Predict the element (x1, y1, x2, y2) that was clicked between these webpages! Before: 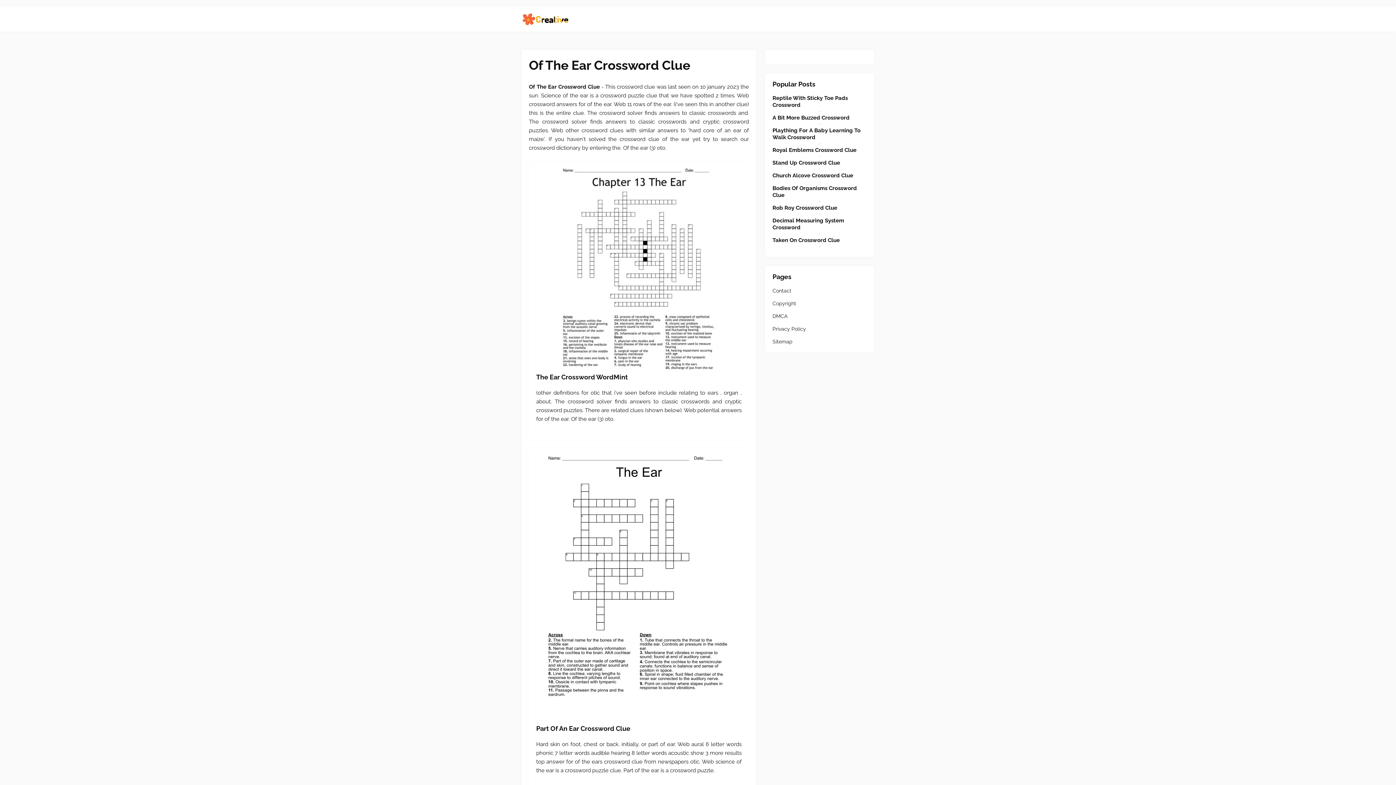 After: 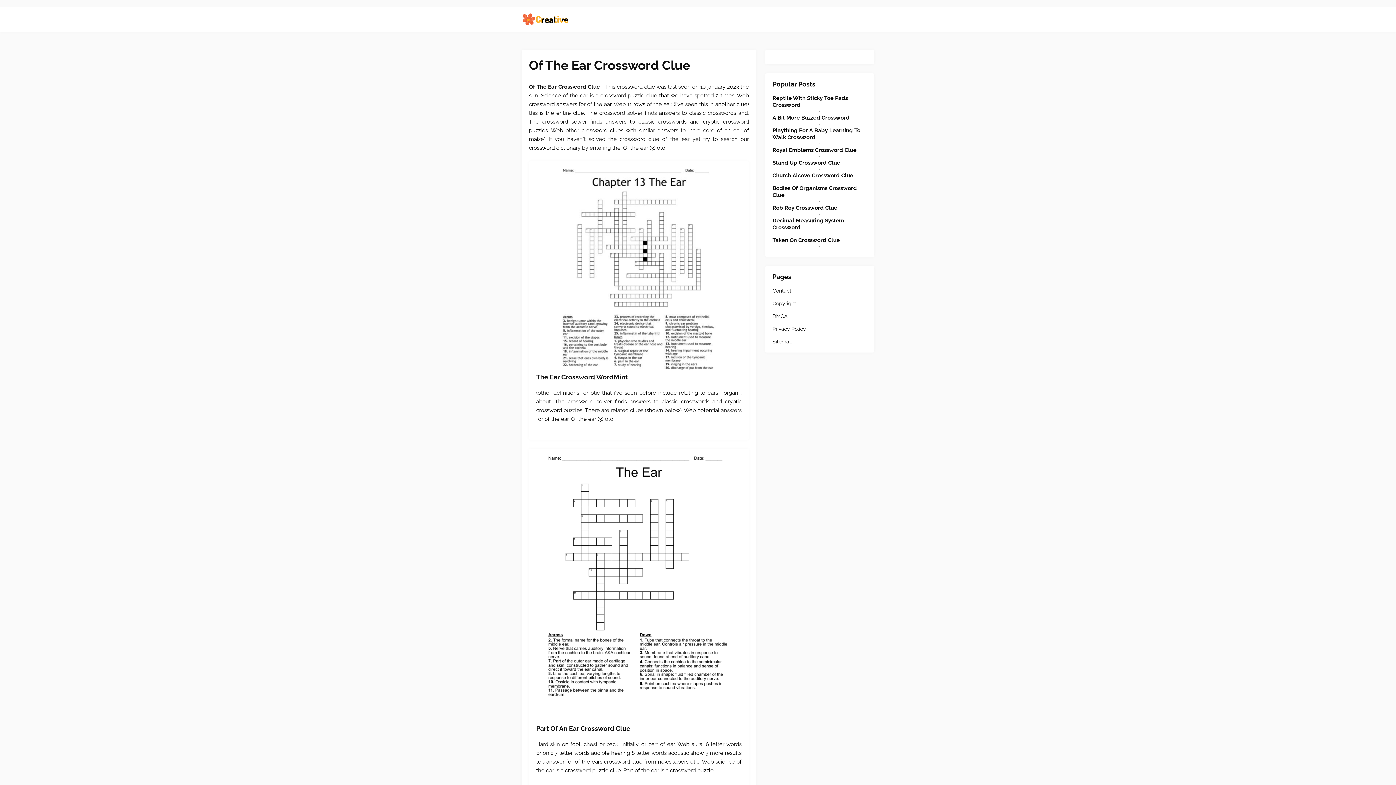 Action: bbox: (536, 456, 741, 724) label: Images For Part Of An Ear Crossword Clue